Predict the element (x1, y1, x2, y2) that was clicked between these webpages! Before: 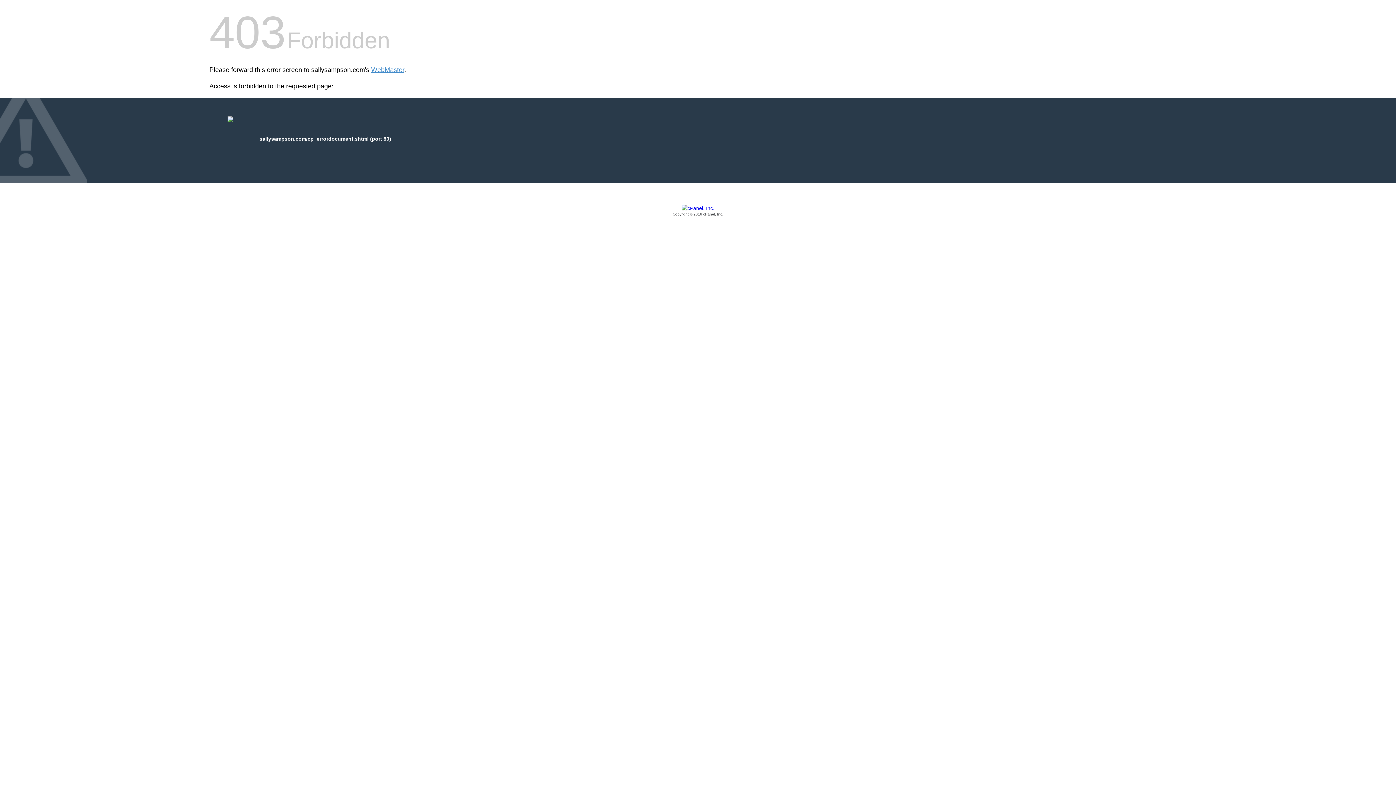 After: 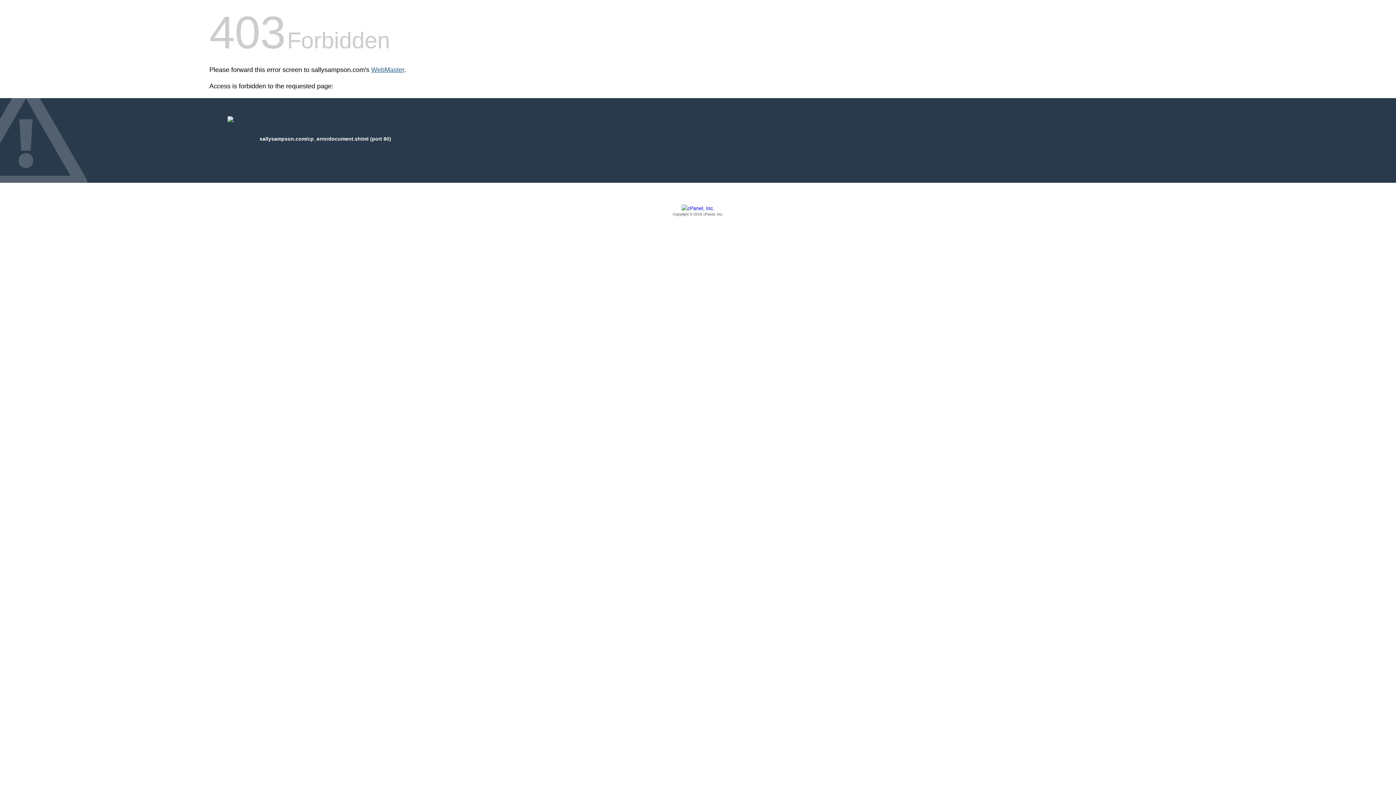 Action: bbox: (371, 66, 404, 73) label: WebMaster